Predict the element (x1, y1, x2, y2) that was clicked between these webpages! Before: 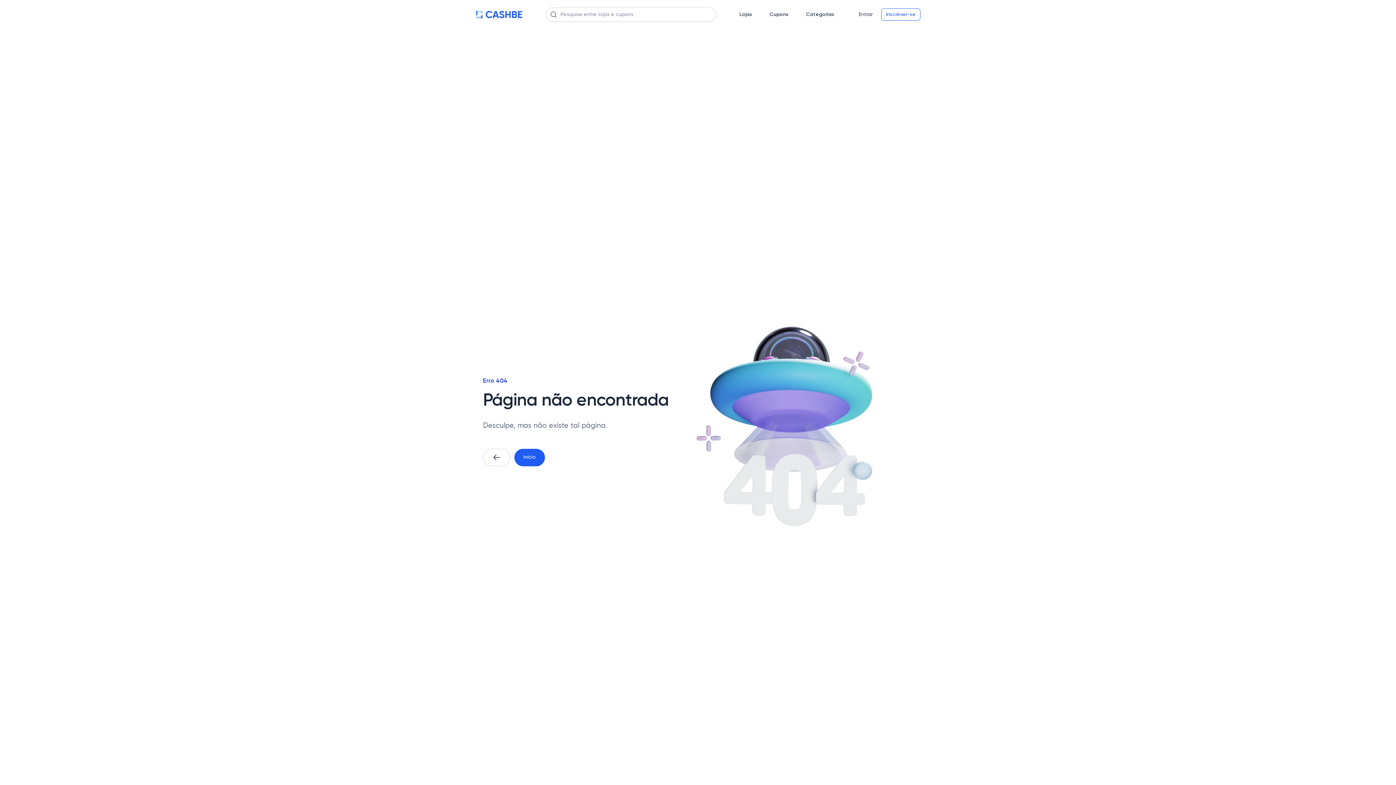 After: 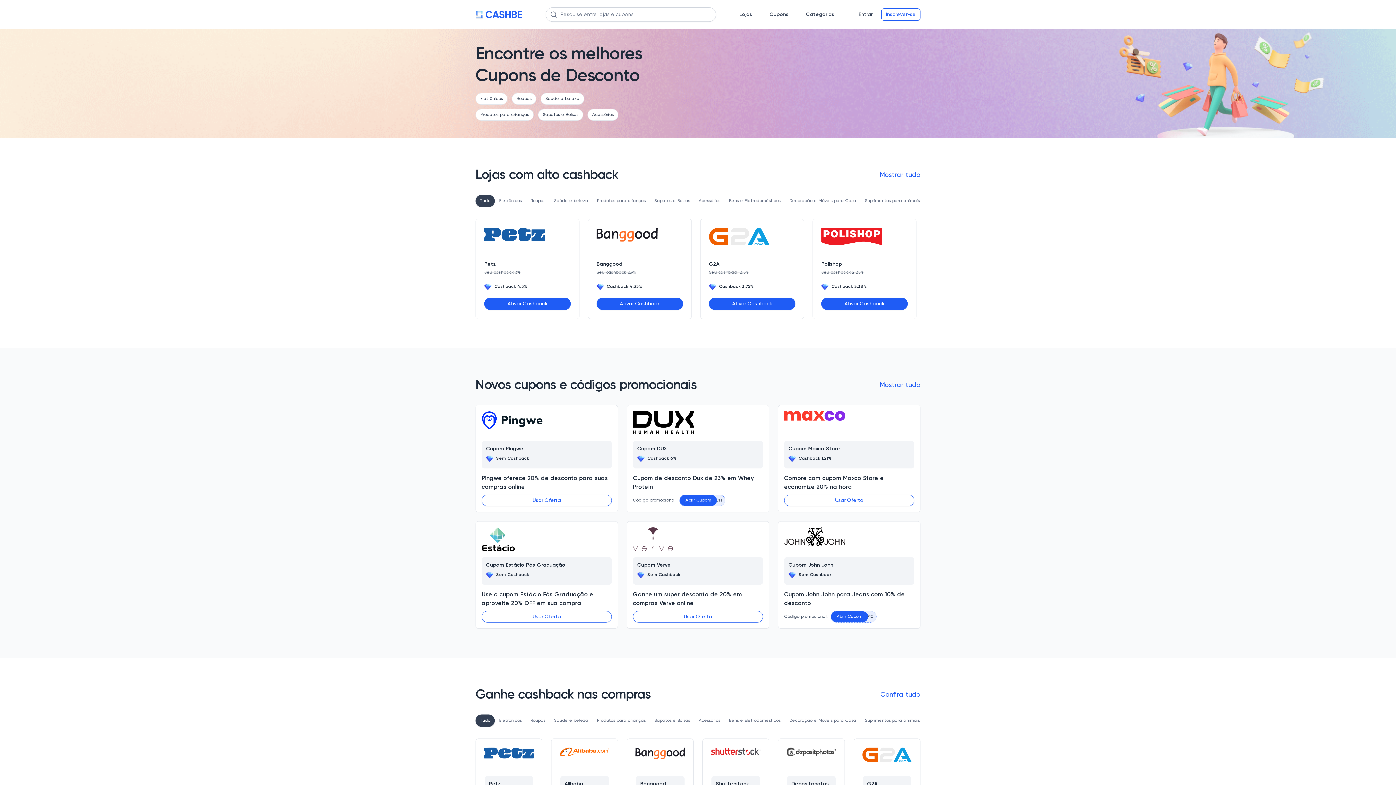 Action: bbox: (475, 10, 522, 18)